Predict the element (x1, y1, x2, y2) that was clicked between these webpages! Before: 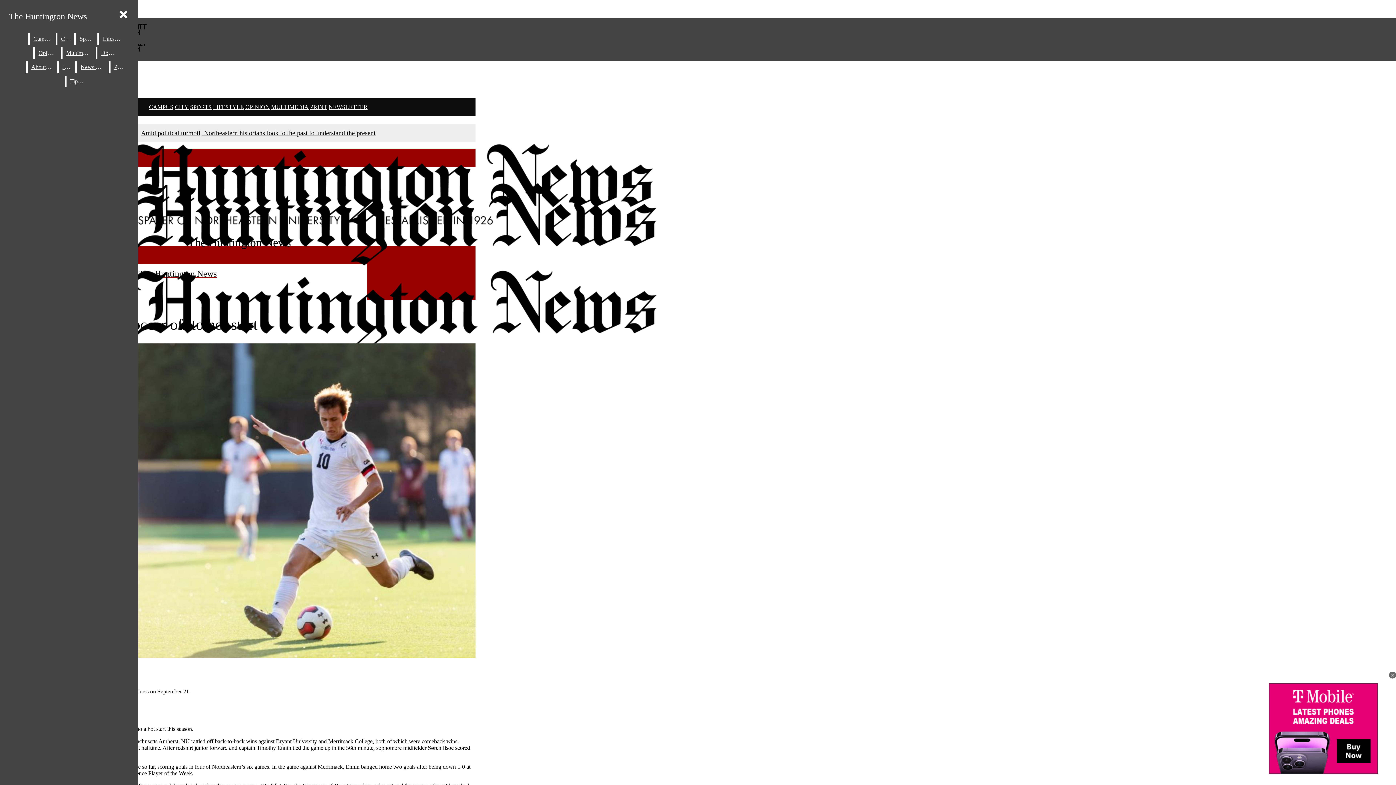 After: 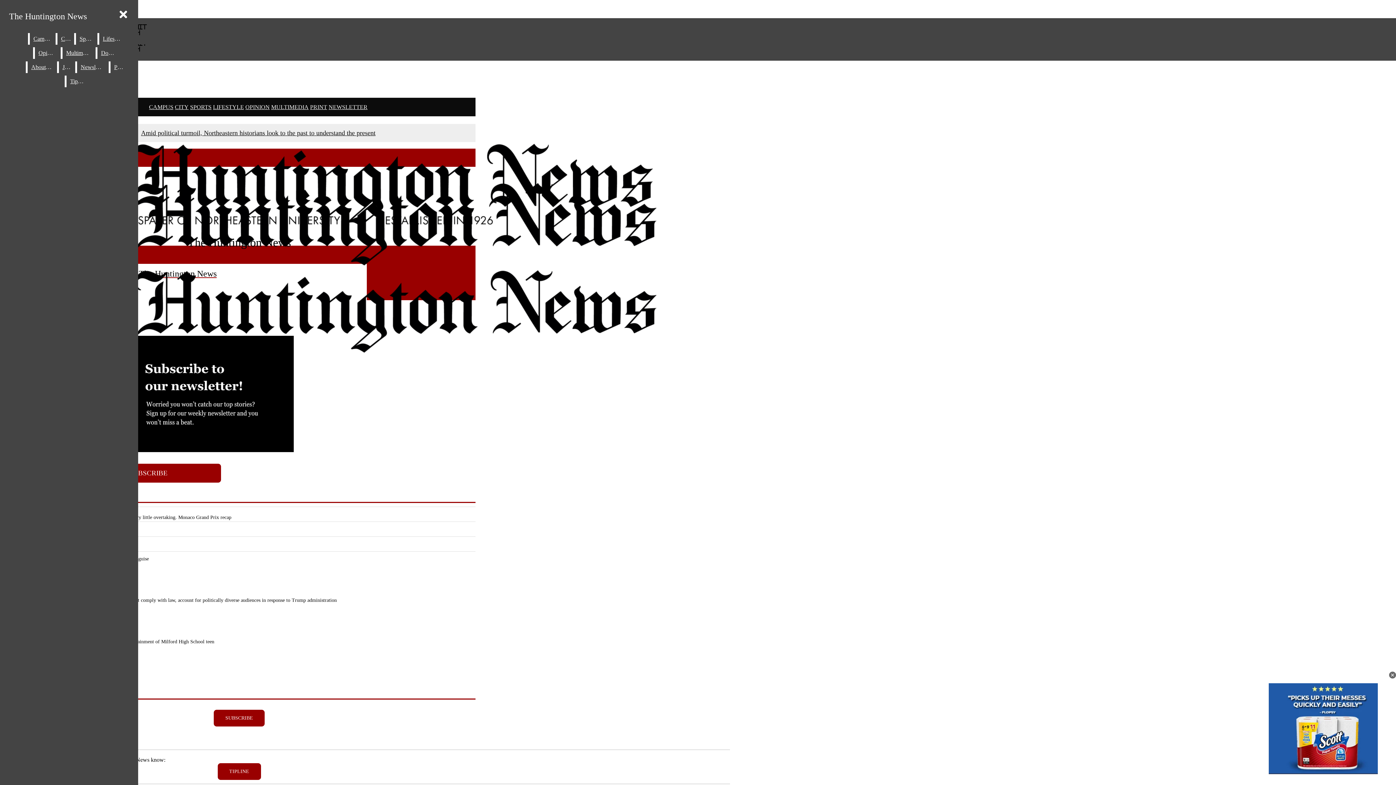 Action: bbox: (77, 61, 107, 73) label: Newsletter